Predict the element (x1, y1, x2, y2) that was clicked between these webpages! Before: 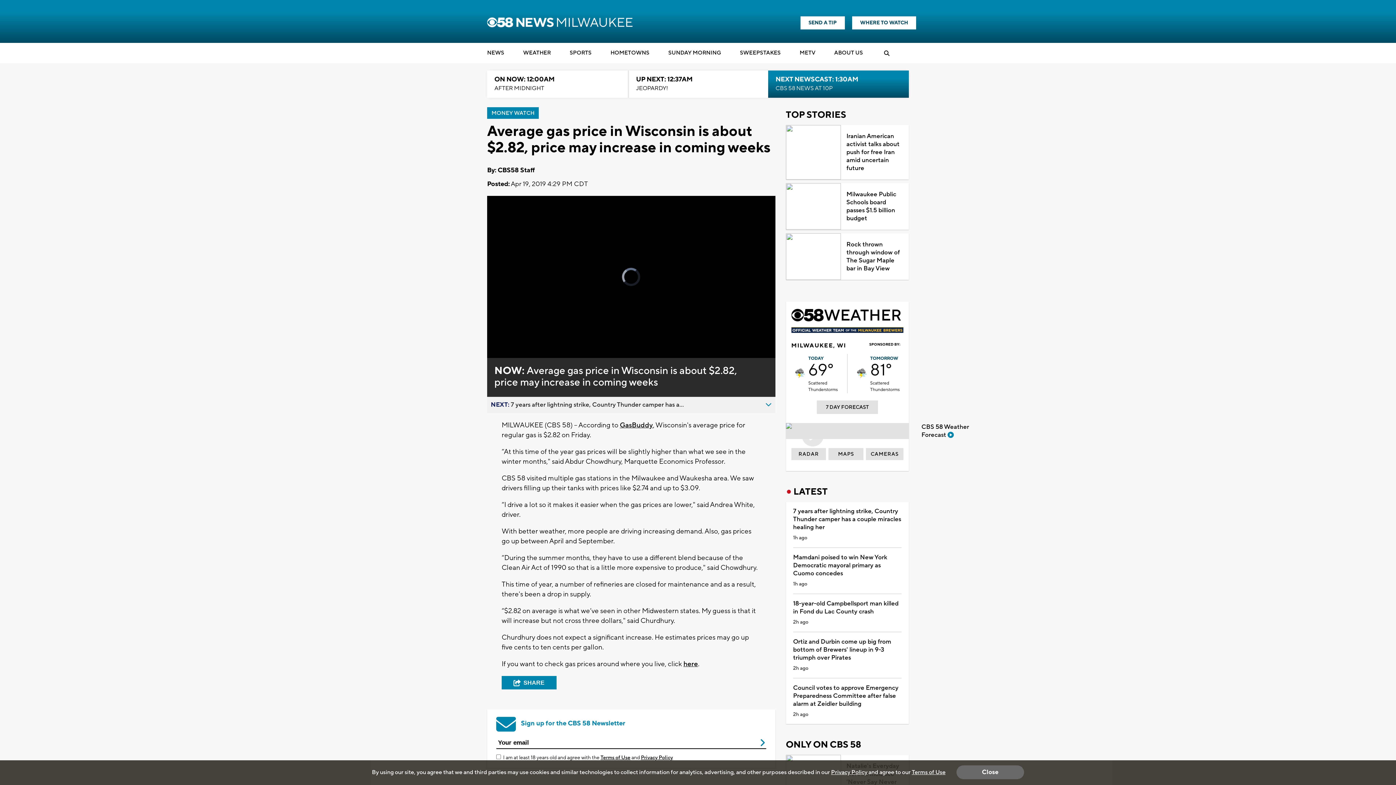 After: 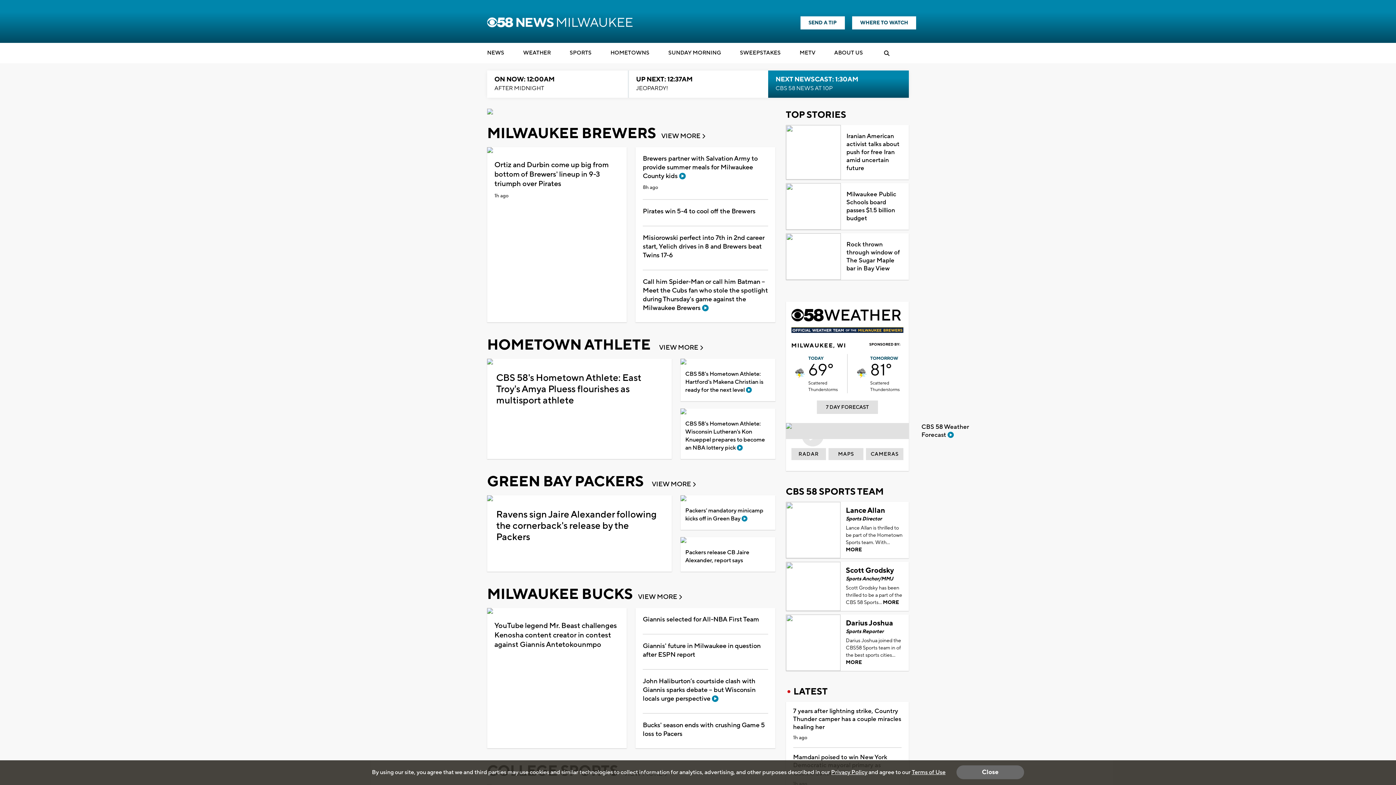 Action: bbox: (569, 47, 591, 58) label: SPORTS